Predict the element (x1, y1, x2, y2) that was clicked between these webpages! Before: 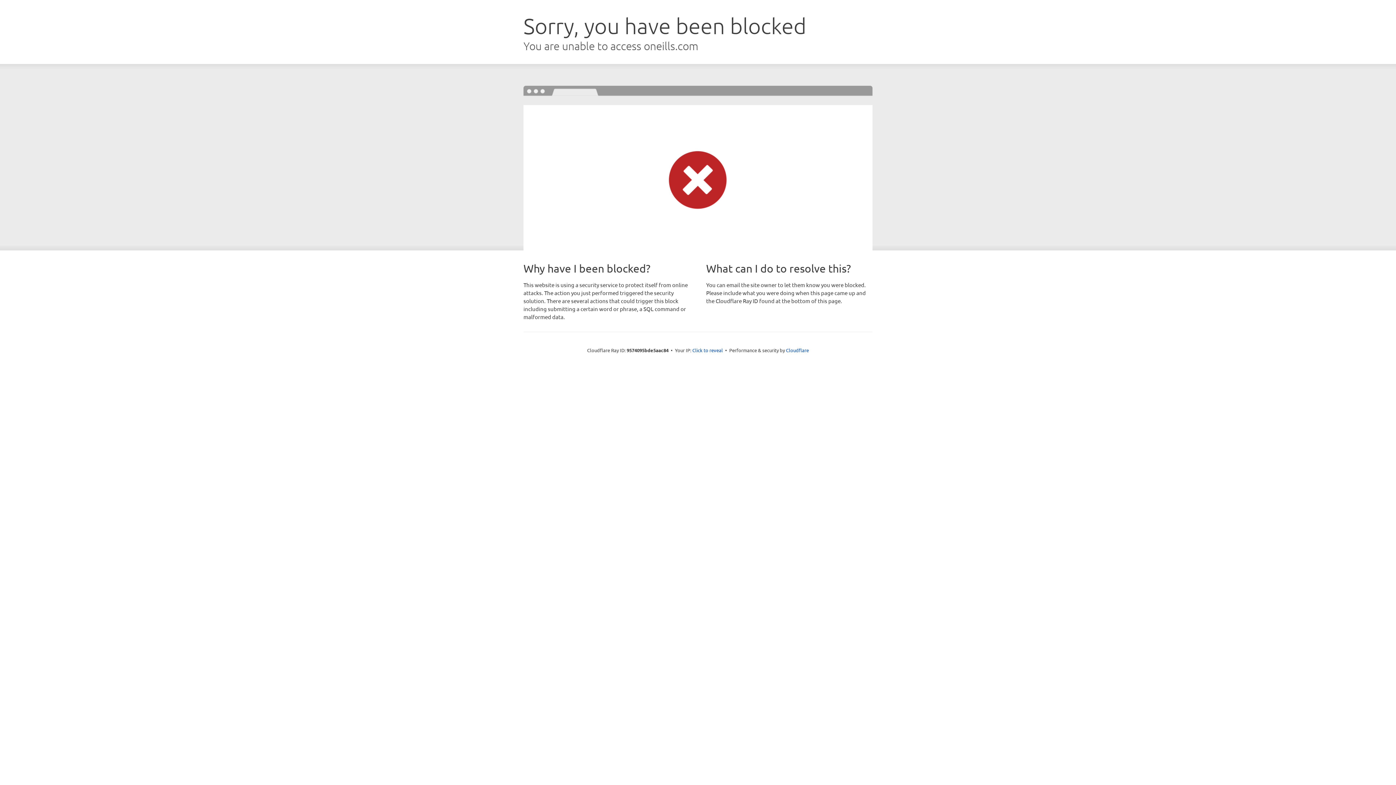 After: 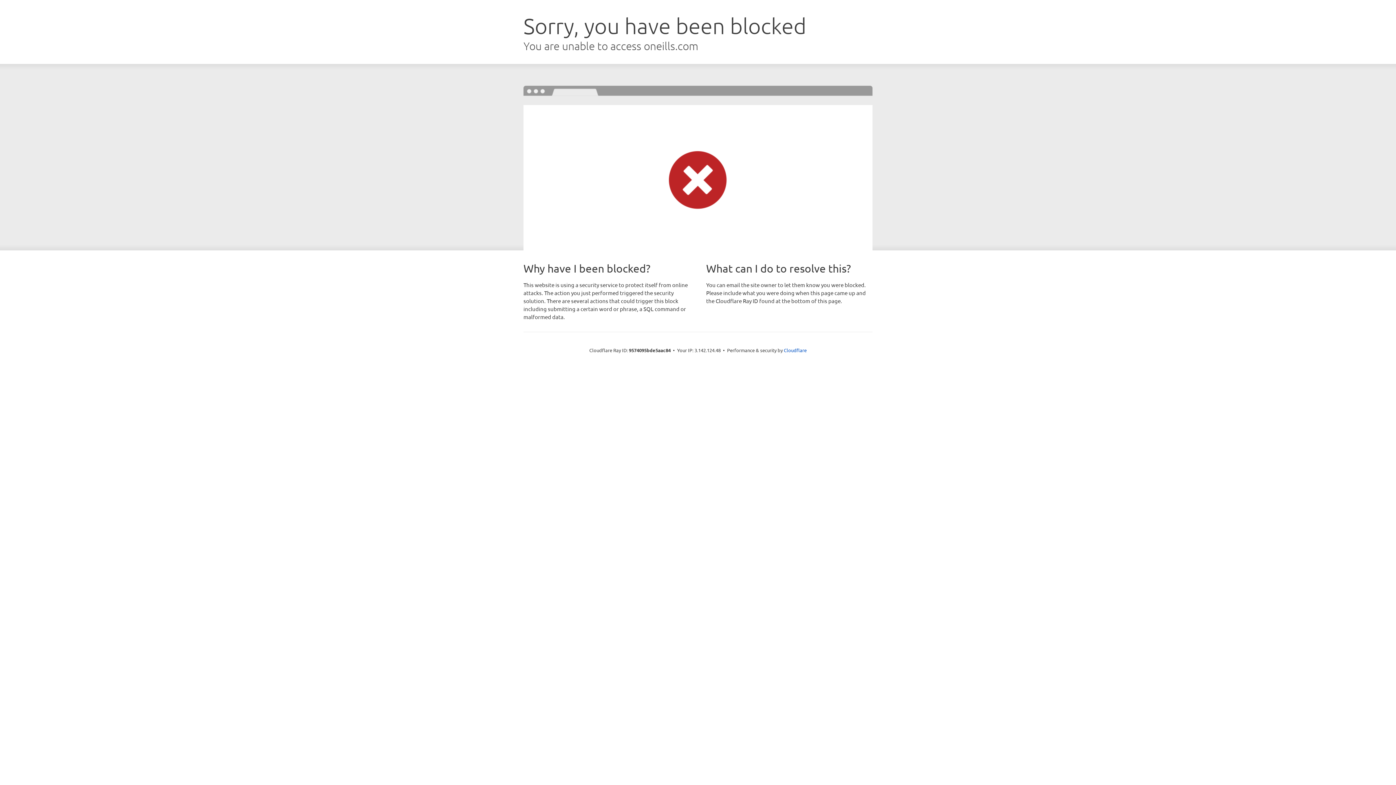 Action: label: Click to reveal bbox: (692, 346, 723, 353)